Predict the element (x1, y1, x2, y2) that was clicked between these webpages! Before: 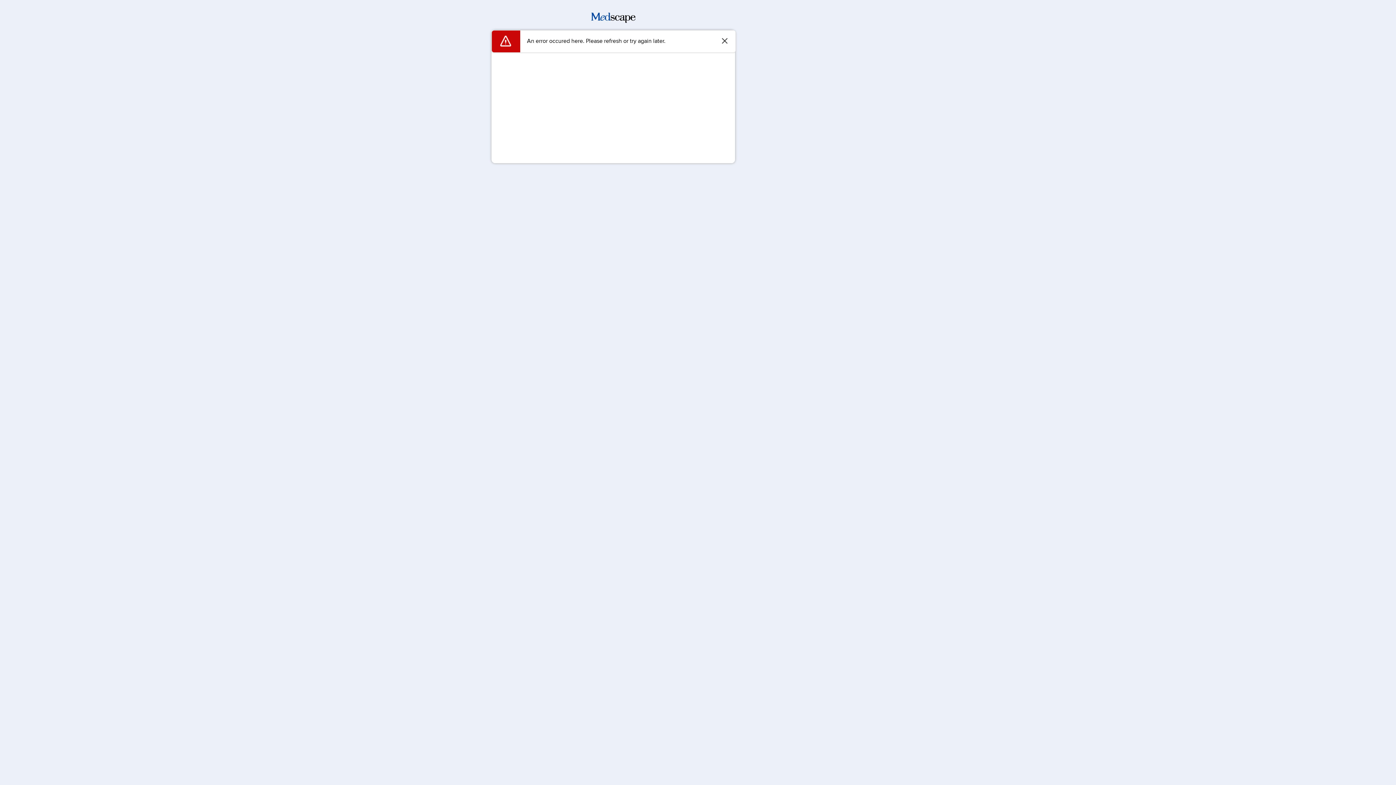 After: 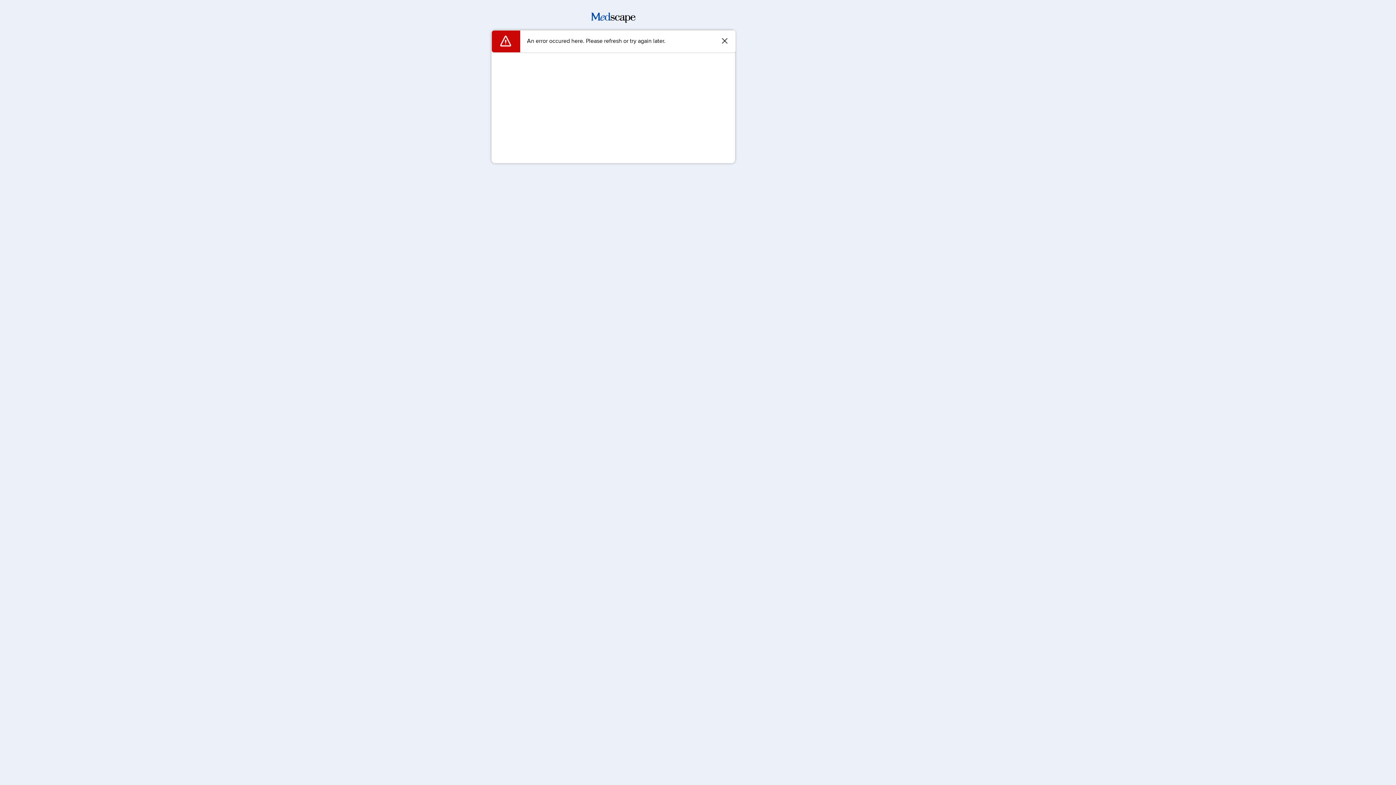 Action: bbox: (591, 17, 635, 24)